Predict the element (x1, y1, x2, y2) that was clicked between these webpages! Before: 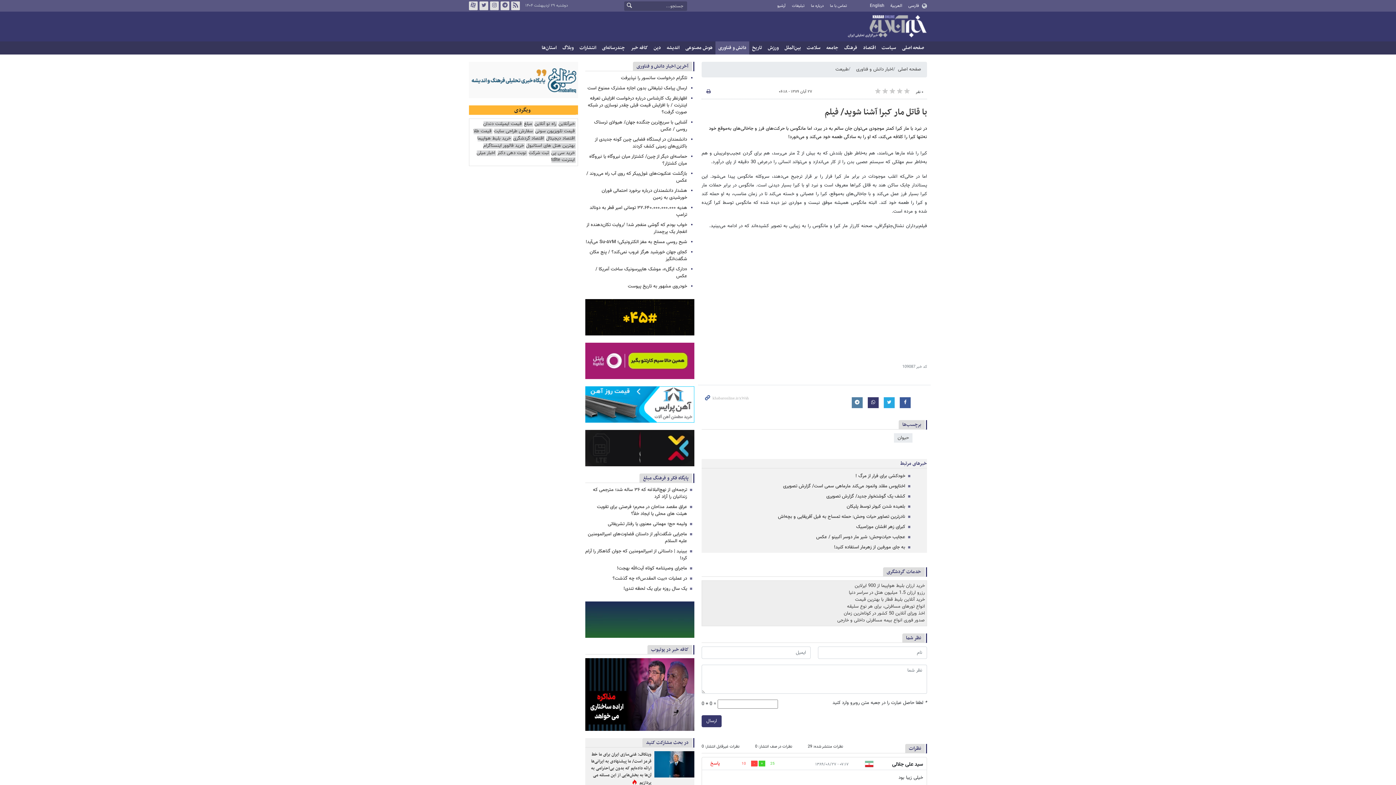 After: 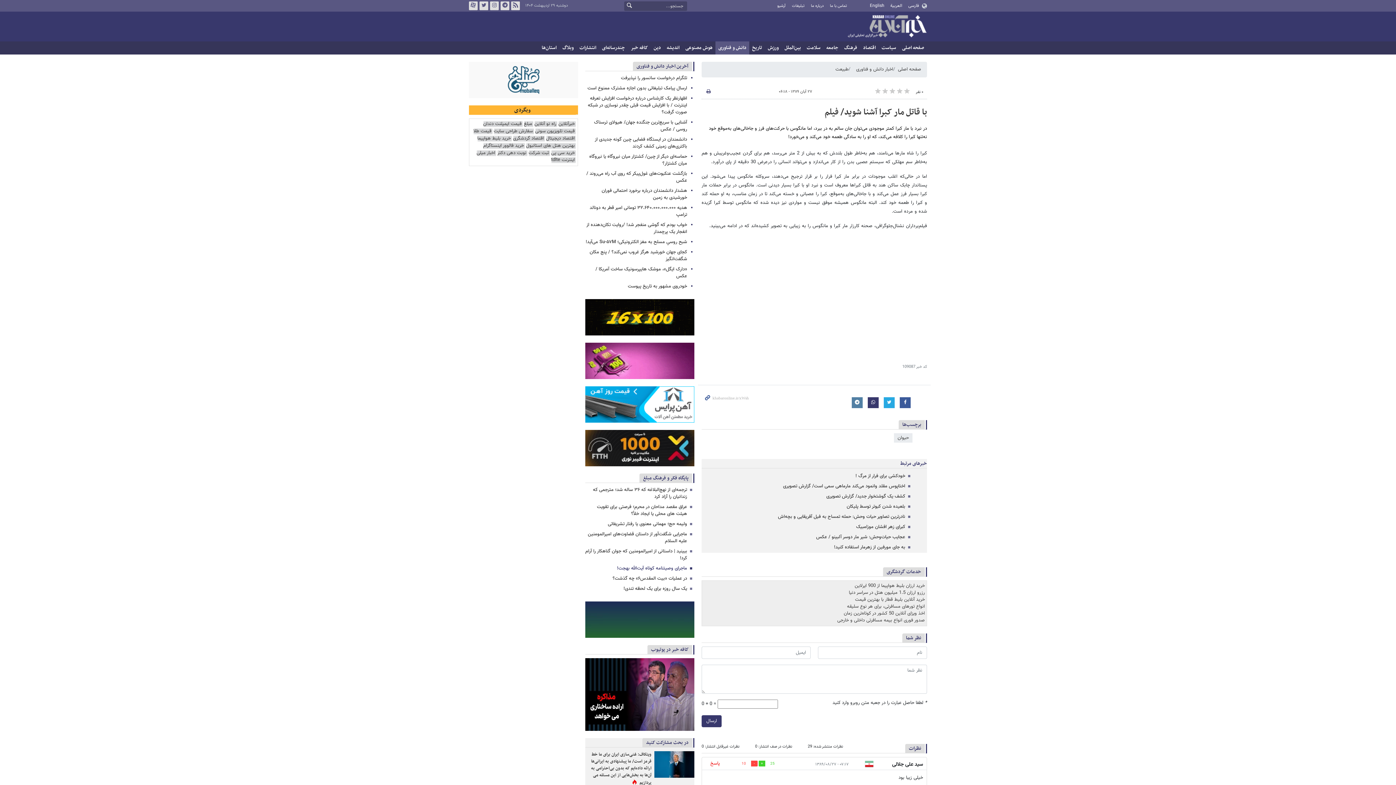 Action: label: ماجرای وصیتنامه کوتاه آیت‌الله بهجت! bbox: (617, 565, 687, 572)